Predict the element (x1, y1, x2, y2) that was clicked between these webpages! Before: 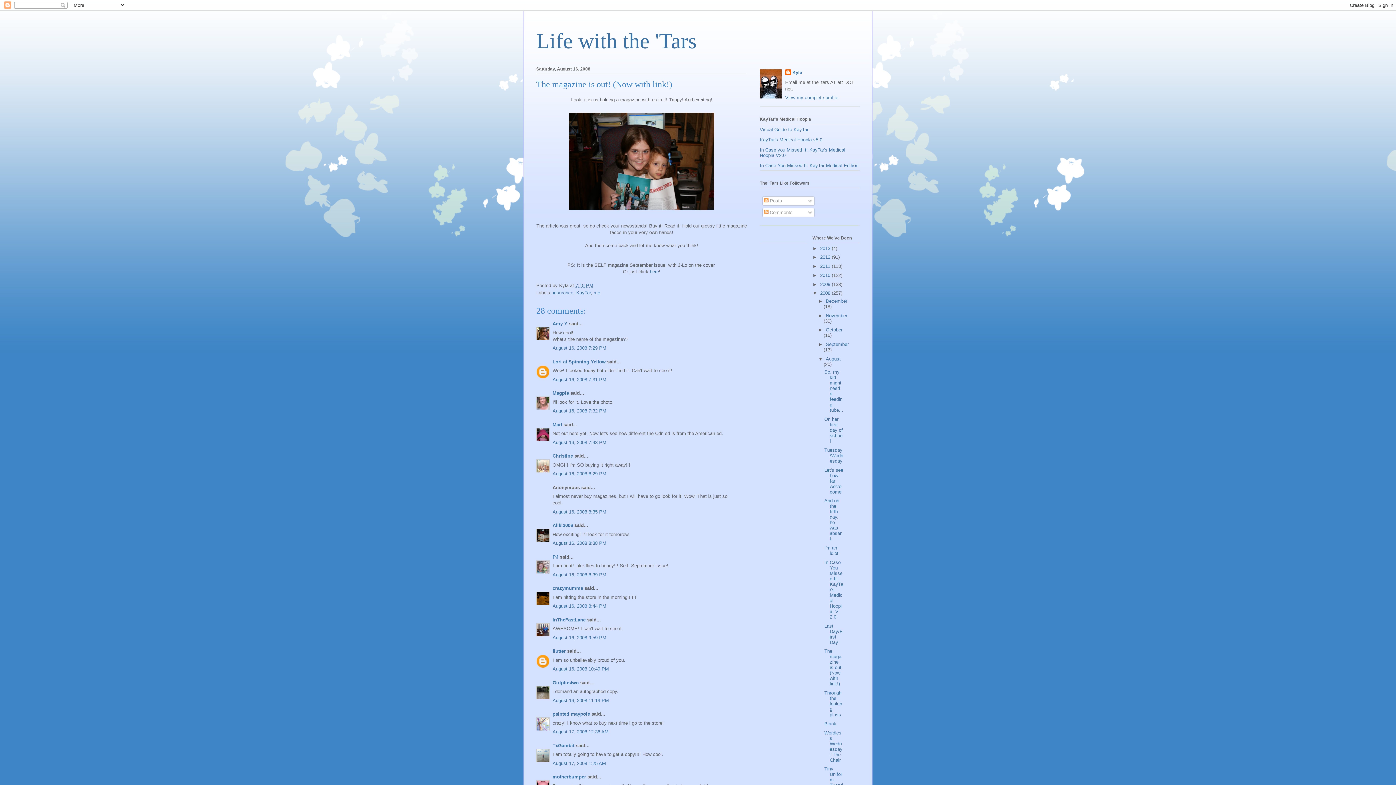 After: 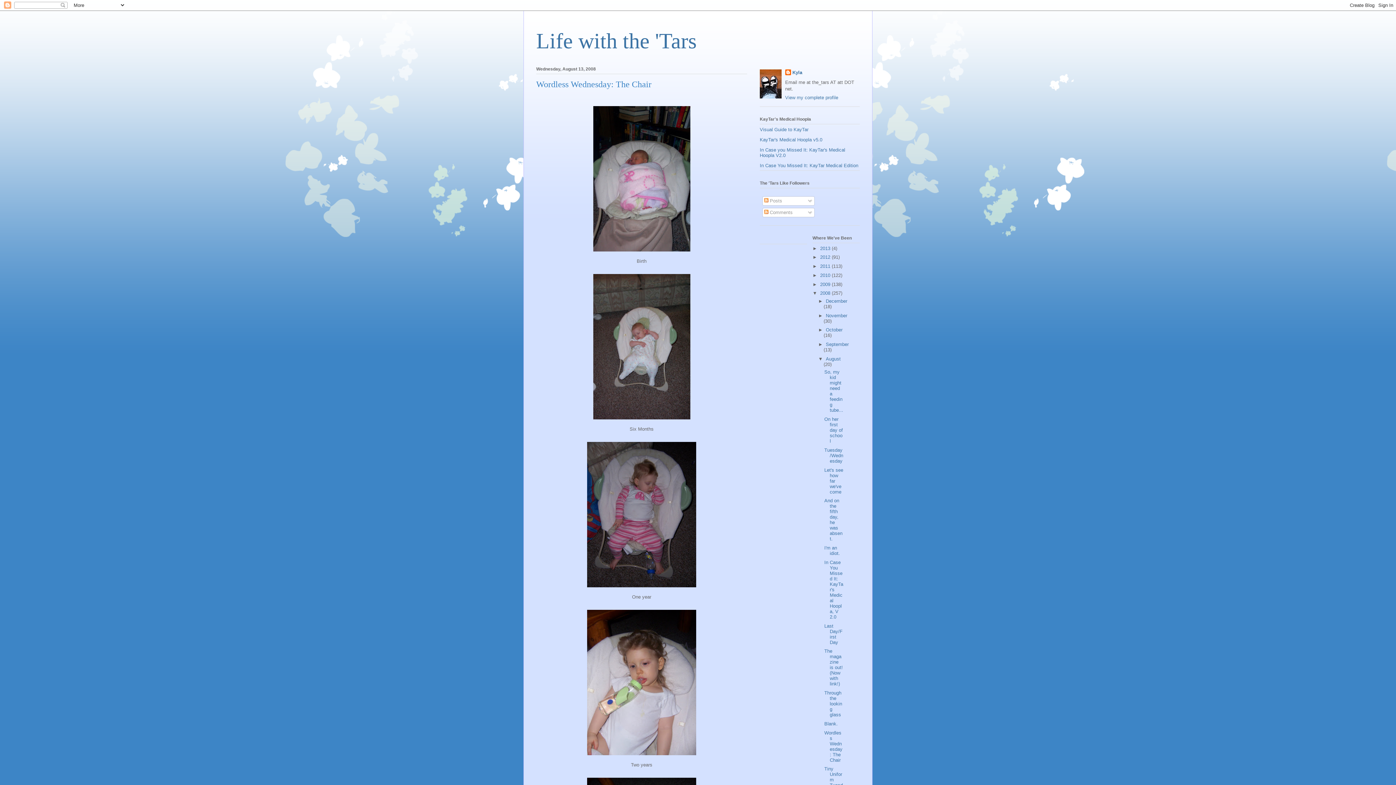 Action: label: Wordless Wednesday: The Chair bbox: (824, 730, 842, 763)